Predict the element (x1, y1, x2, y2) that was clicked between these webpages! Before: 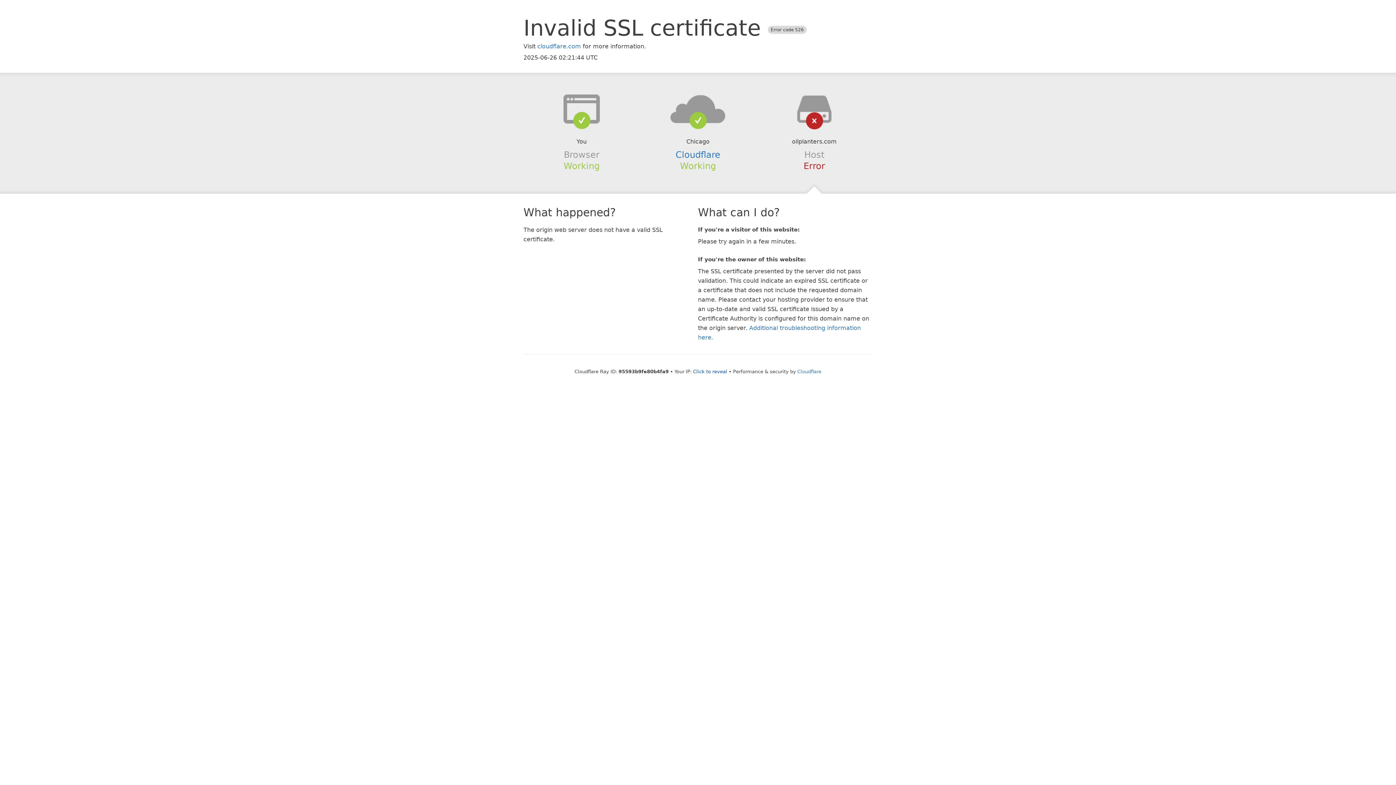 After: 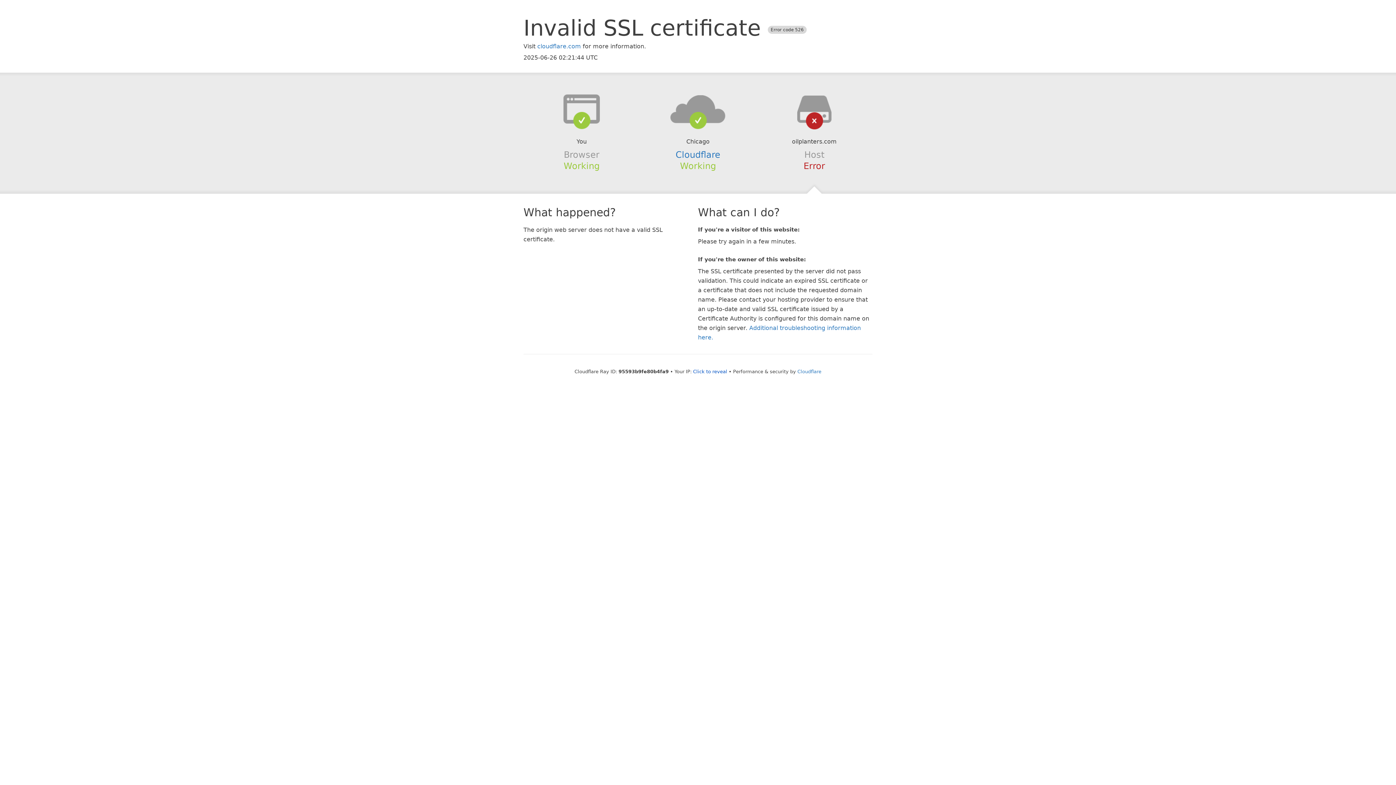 Action: bbox: (639, 94, 756, 123)